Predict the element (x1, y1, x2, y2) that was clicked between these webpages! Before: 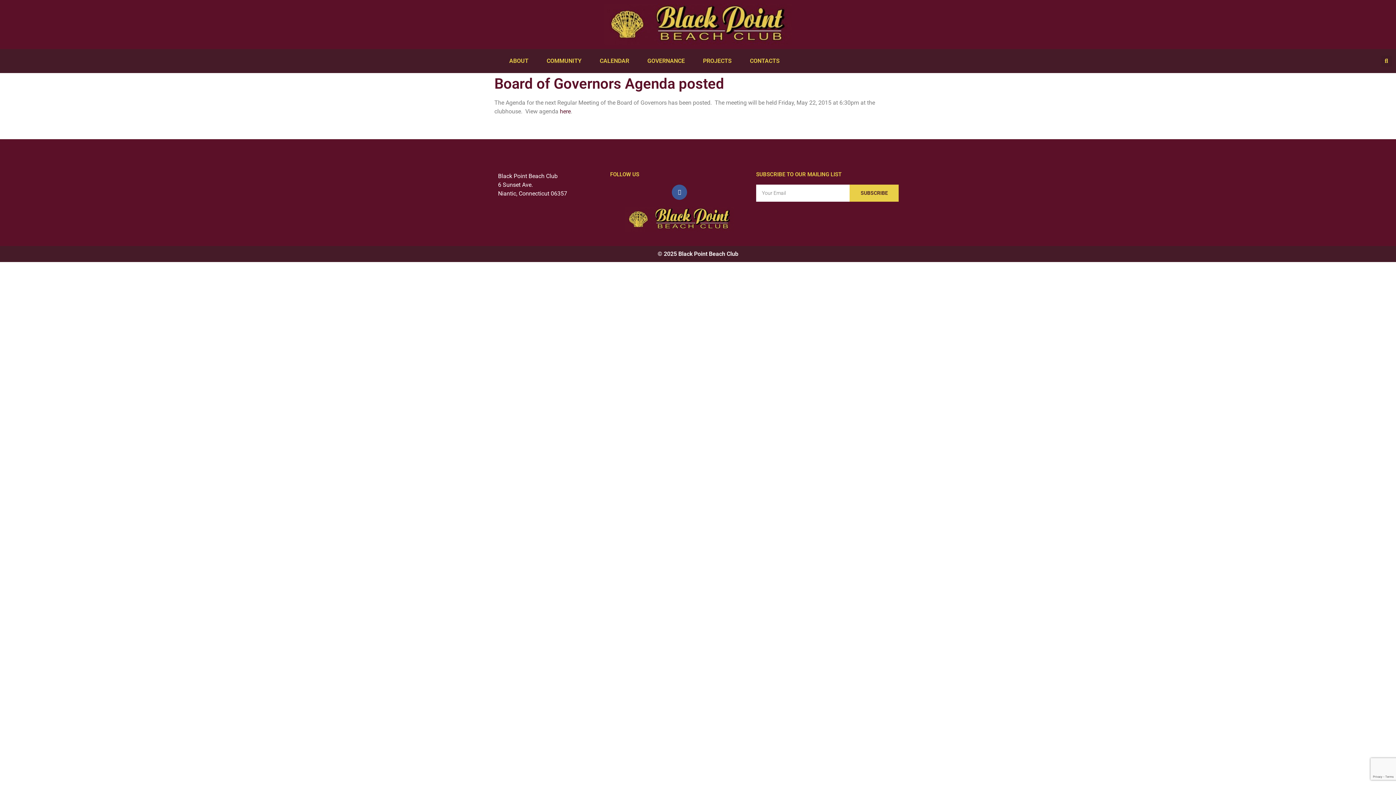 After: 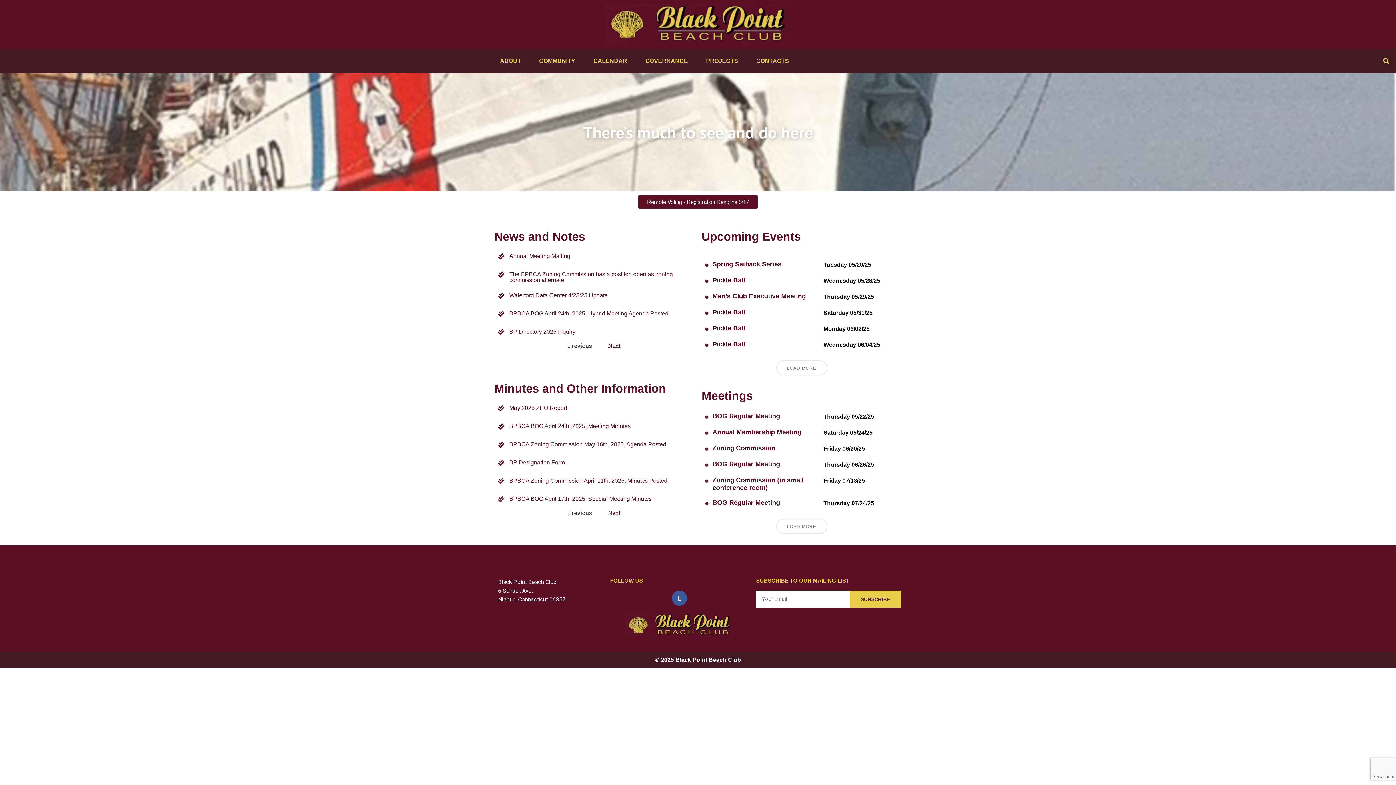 Action: bbox: (604, 3, 792, 45)